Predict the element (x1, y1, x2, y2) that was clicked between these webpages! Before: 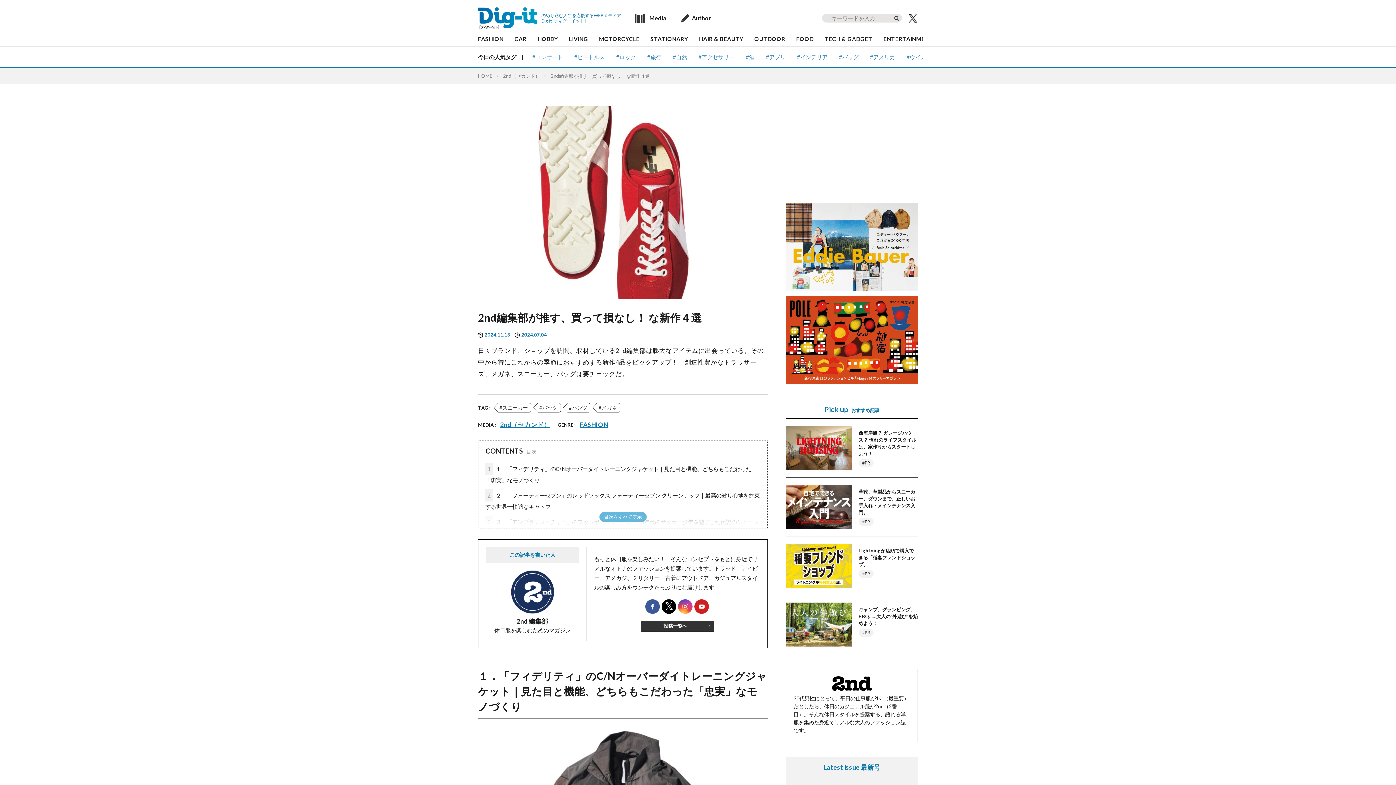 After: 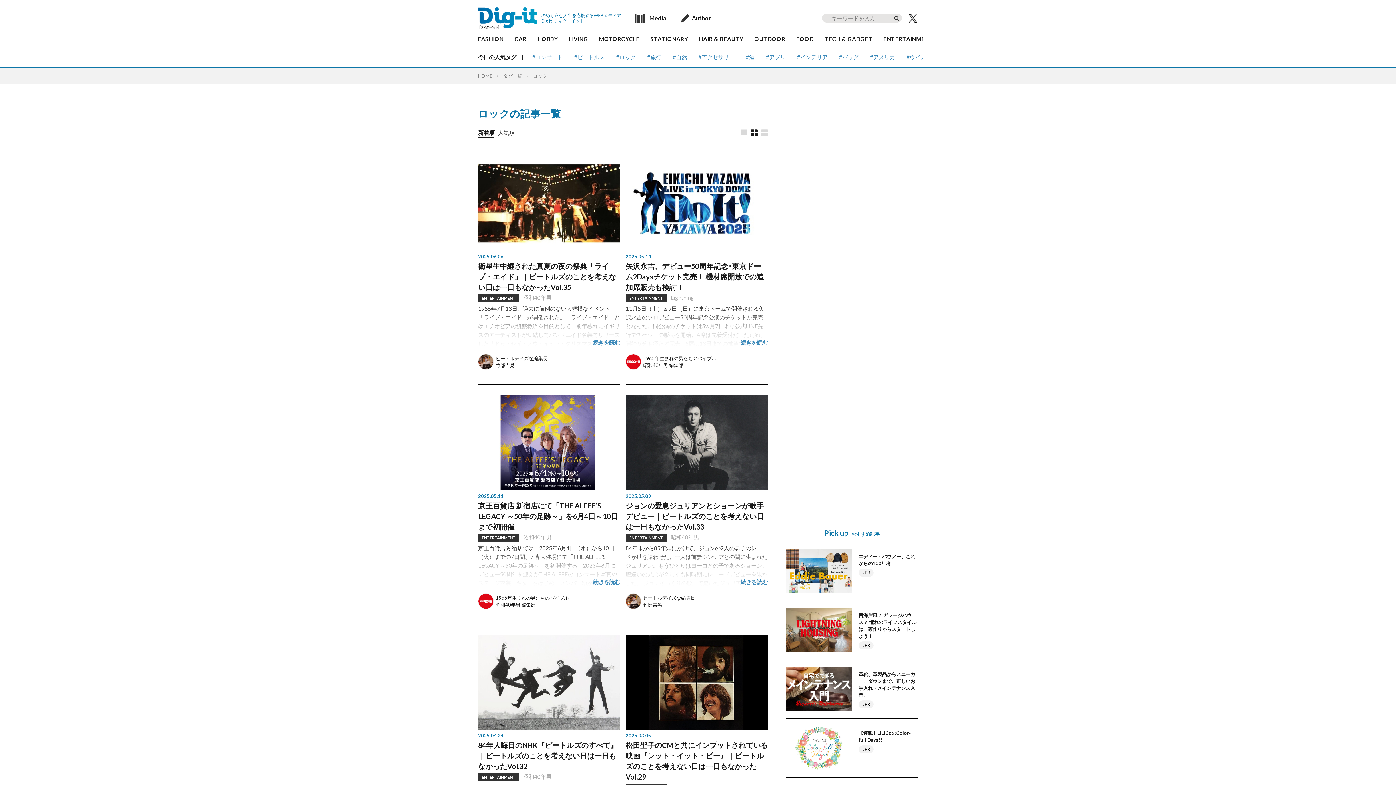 Action: label: ロック bbox: (613, 51, 638, 62)